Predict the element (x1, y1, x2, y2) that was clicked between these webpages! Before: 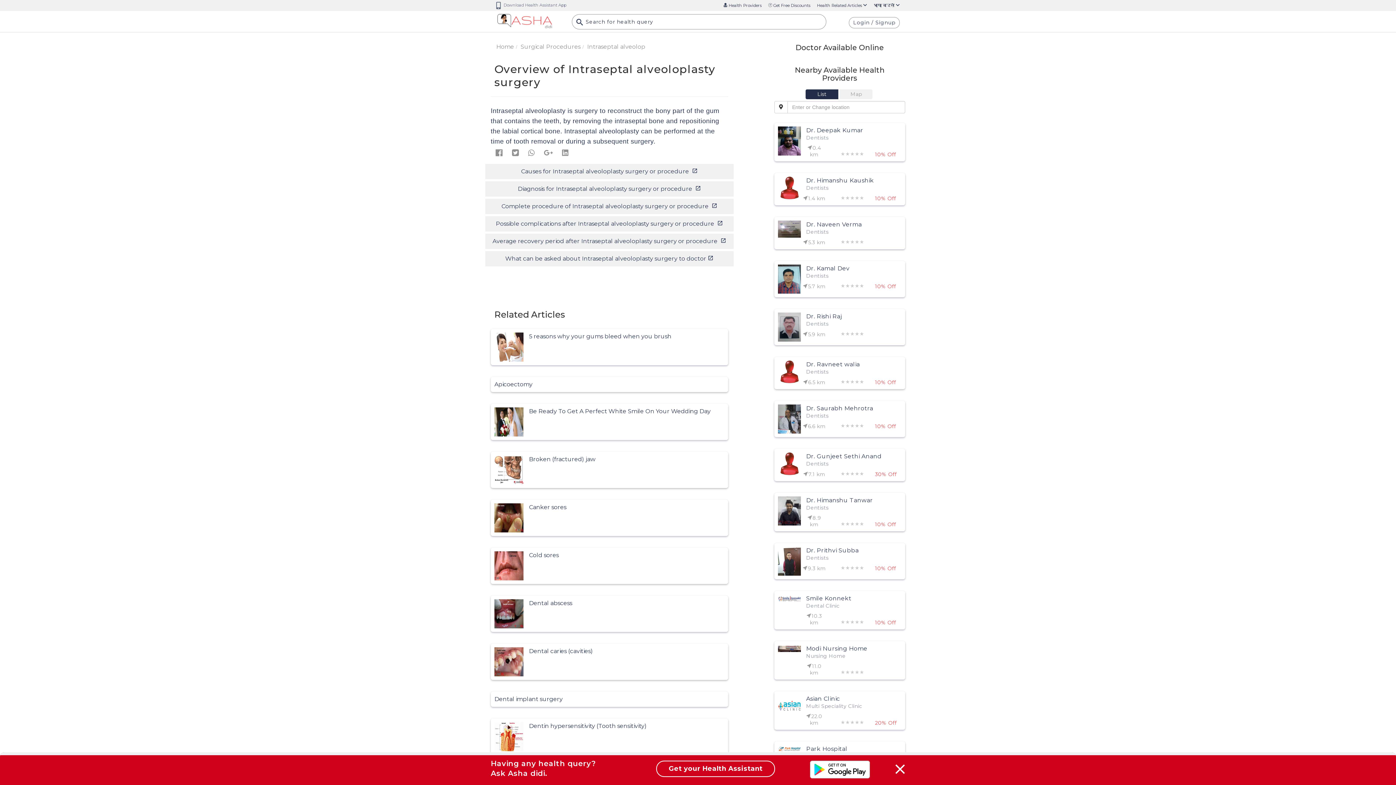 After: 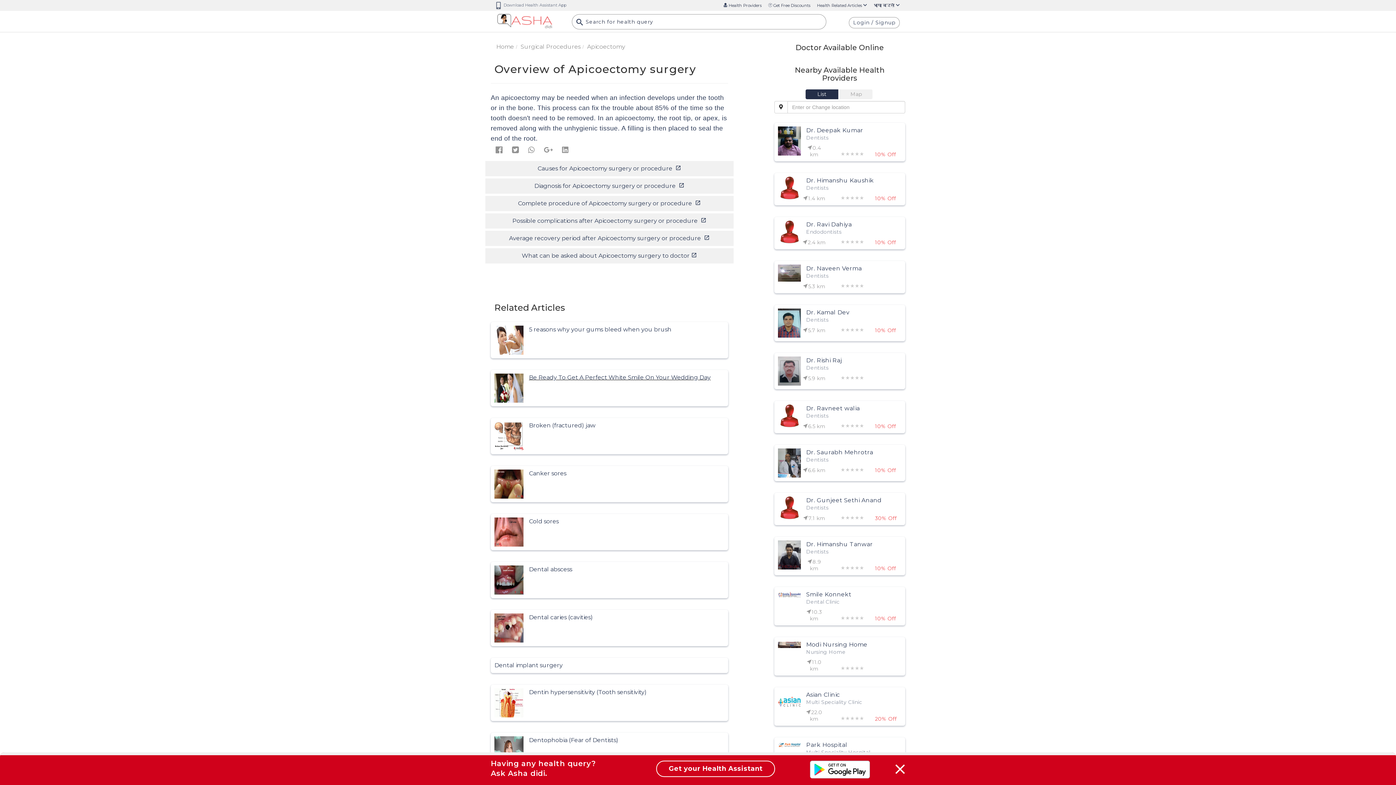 Action: label: Apicoectomy bbox: (490, 377, 728, 392)